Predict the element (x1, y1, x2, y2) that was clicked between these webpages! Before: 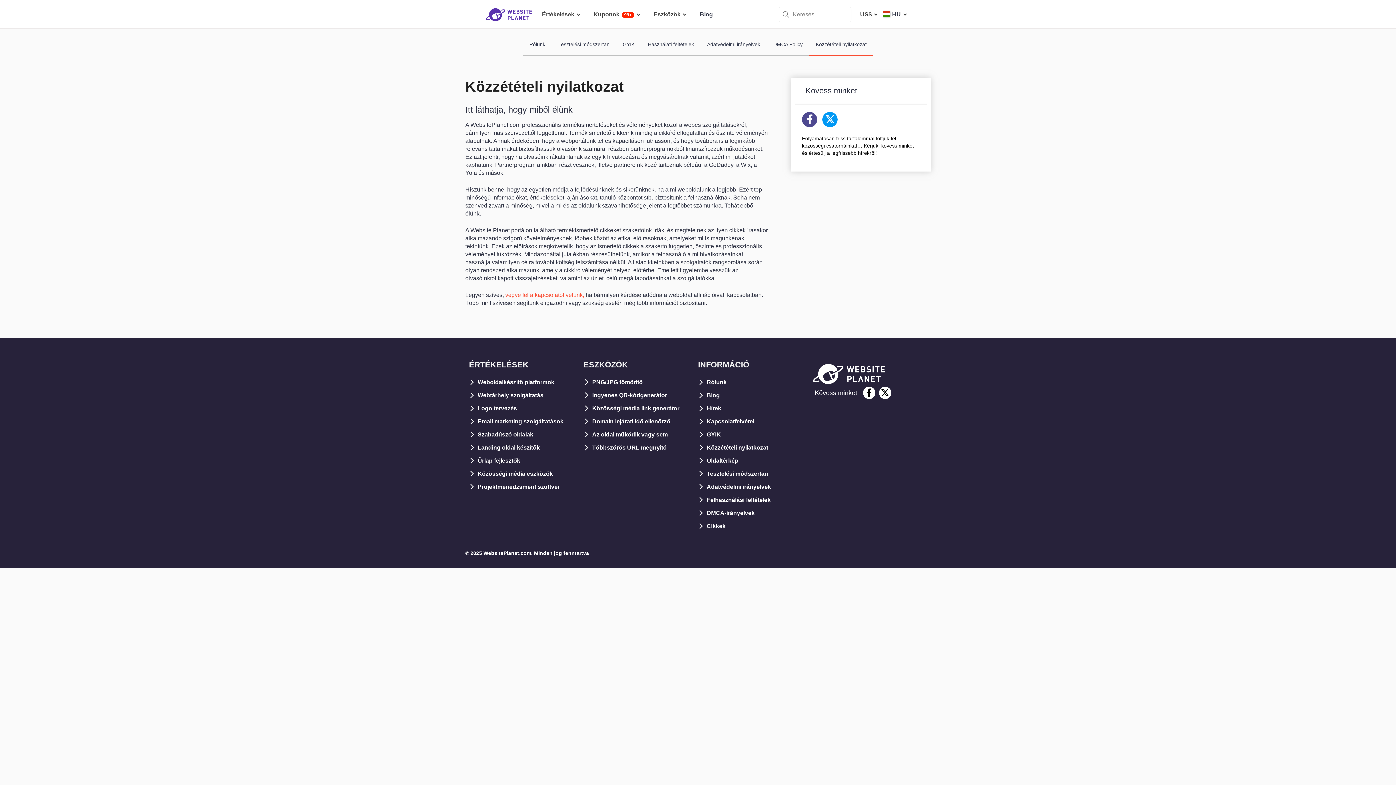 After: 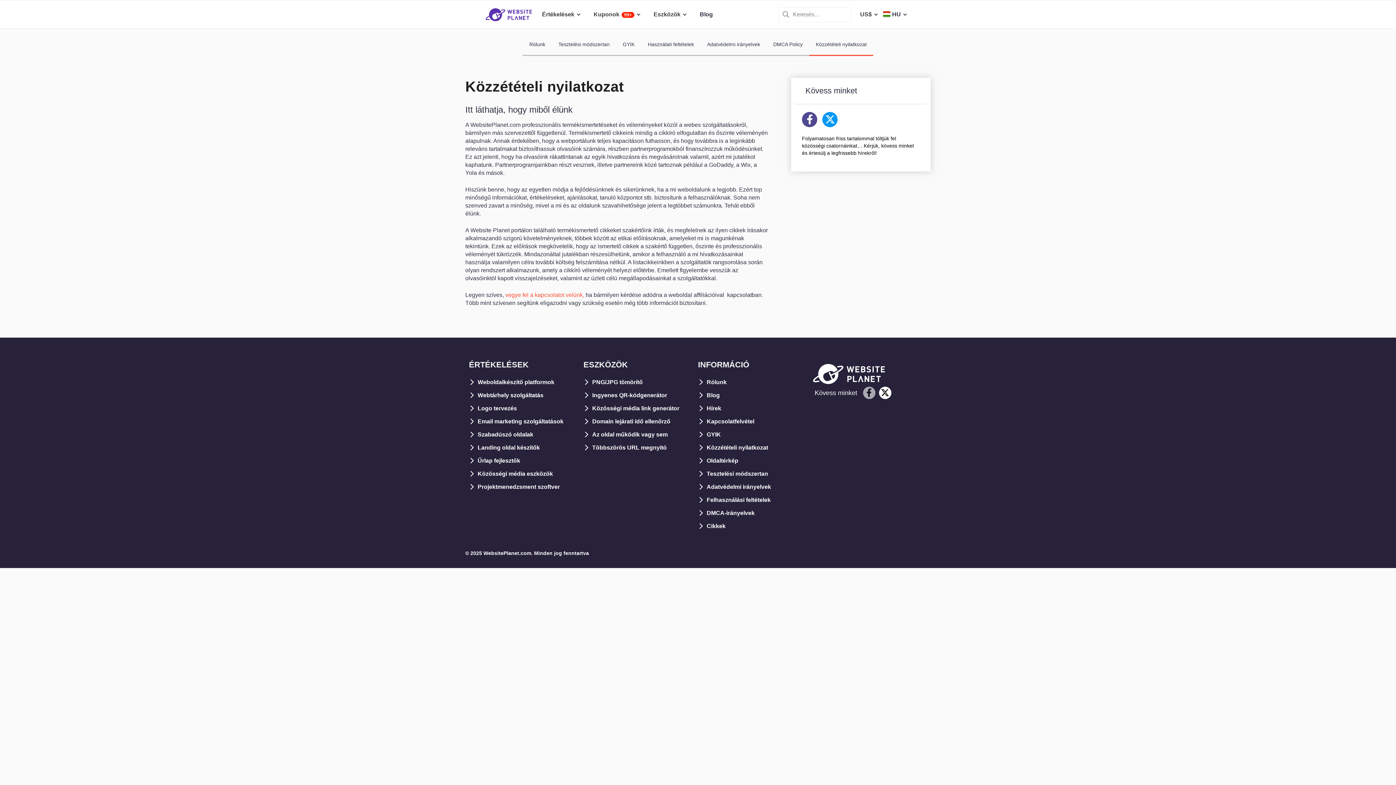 Action: label: facebook bbox: (863, 387, 875, 399)